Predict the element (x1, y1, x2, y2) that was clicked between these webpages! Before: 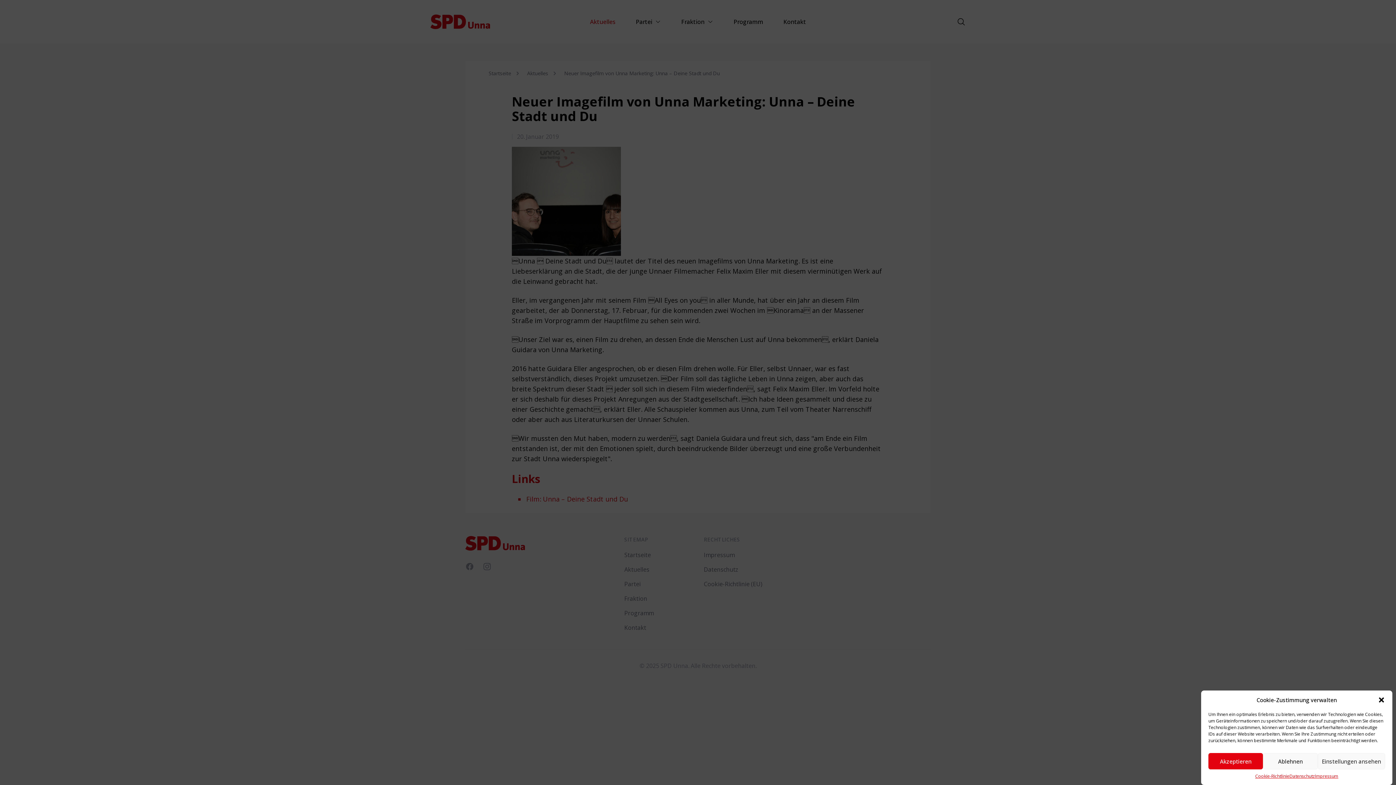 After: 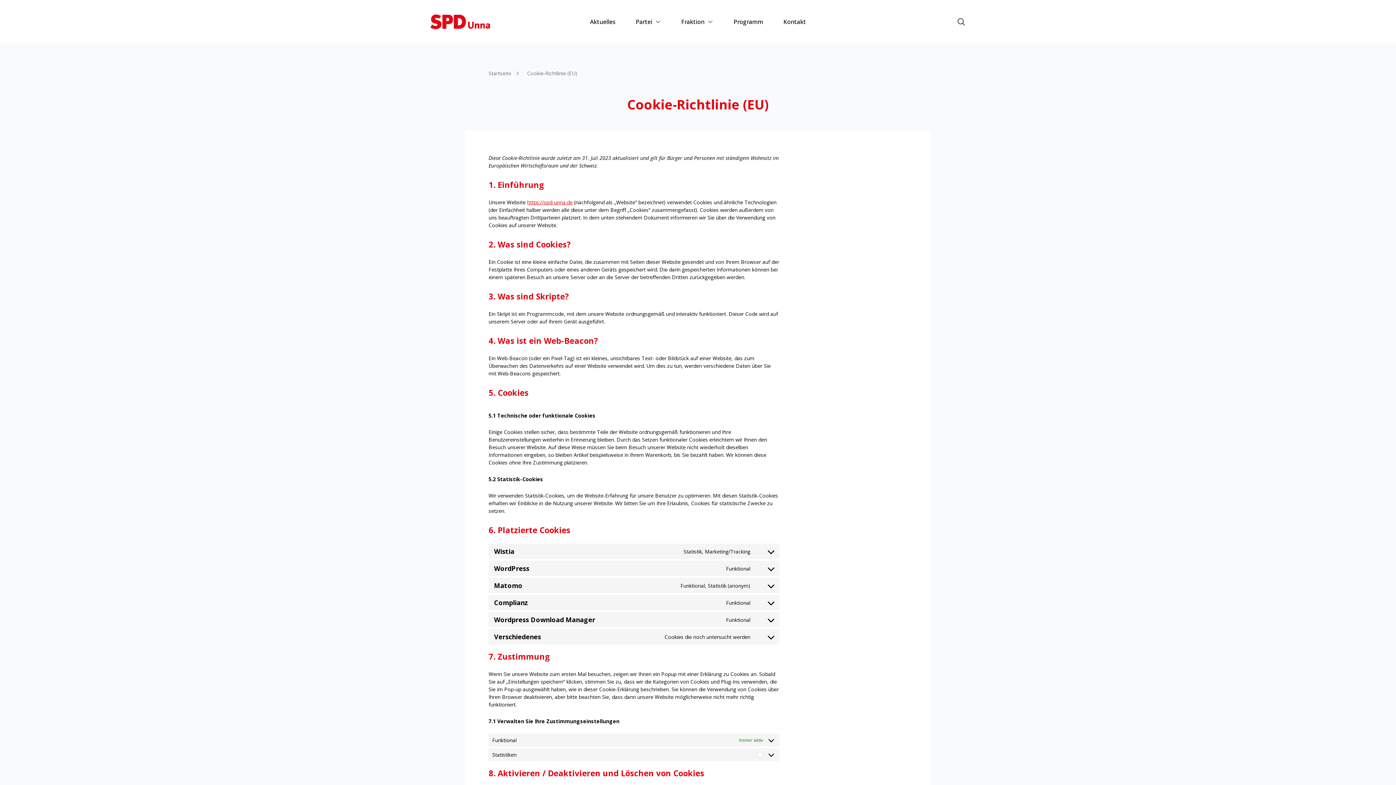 Action: bbox: (1255, 773, 1289, 780) label: Cookie-Richtlinie